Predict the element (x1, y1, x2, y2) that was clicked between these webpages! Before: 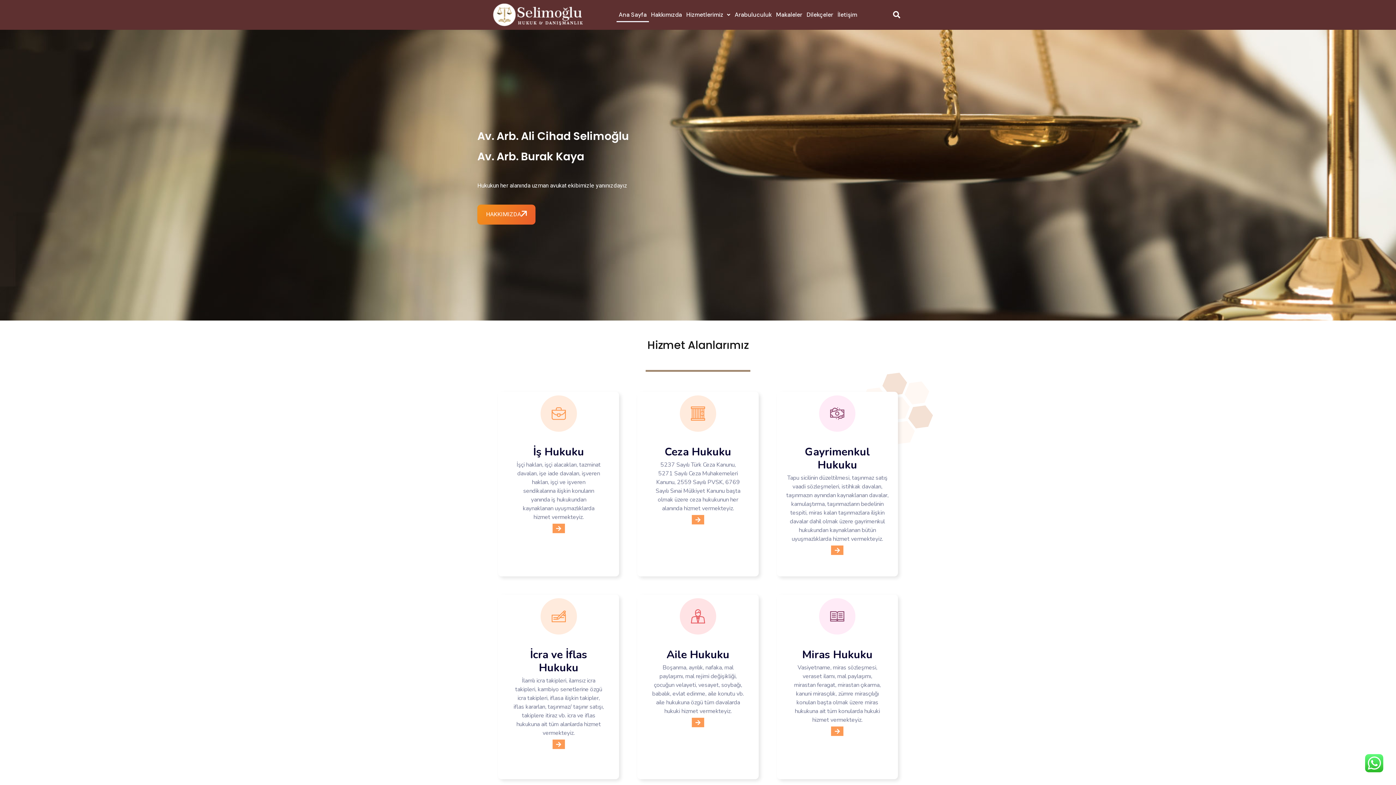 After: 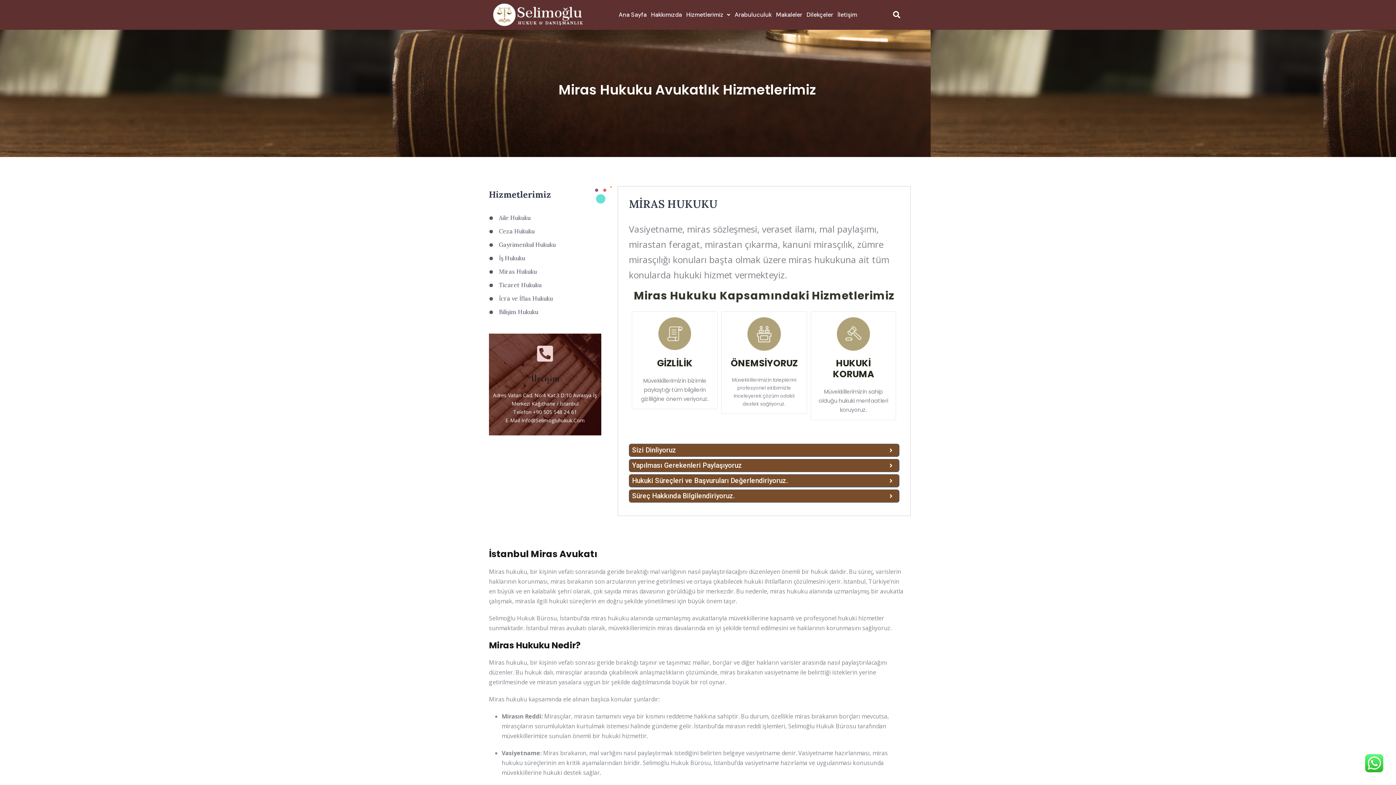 Action: bbox: (831, 726, 843, 736)